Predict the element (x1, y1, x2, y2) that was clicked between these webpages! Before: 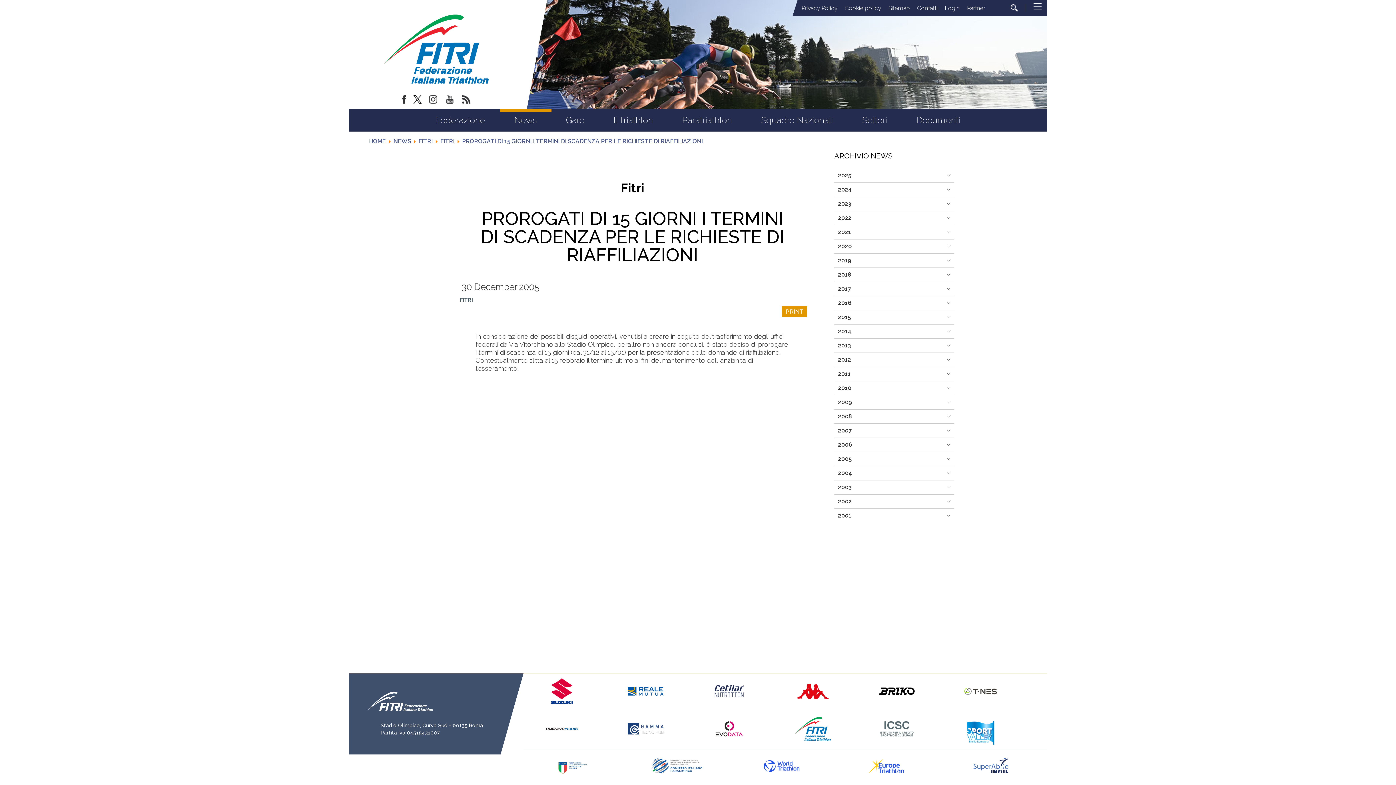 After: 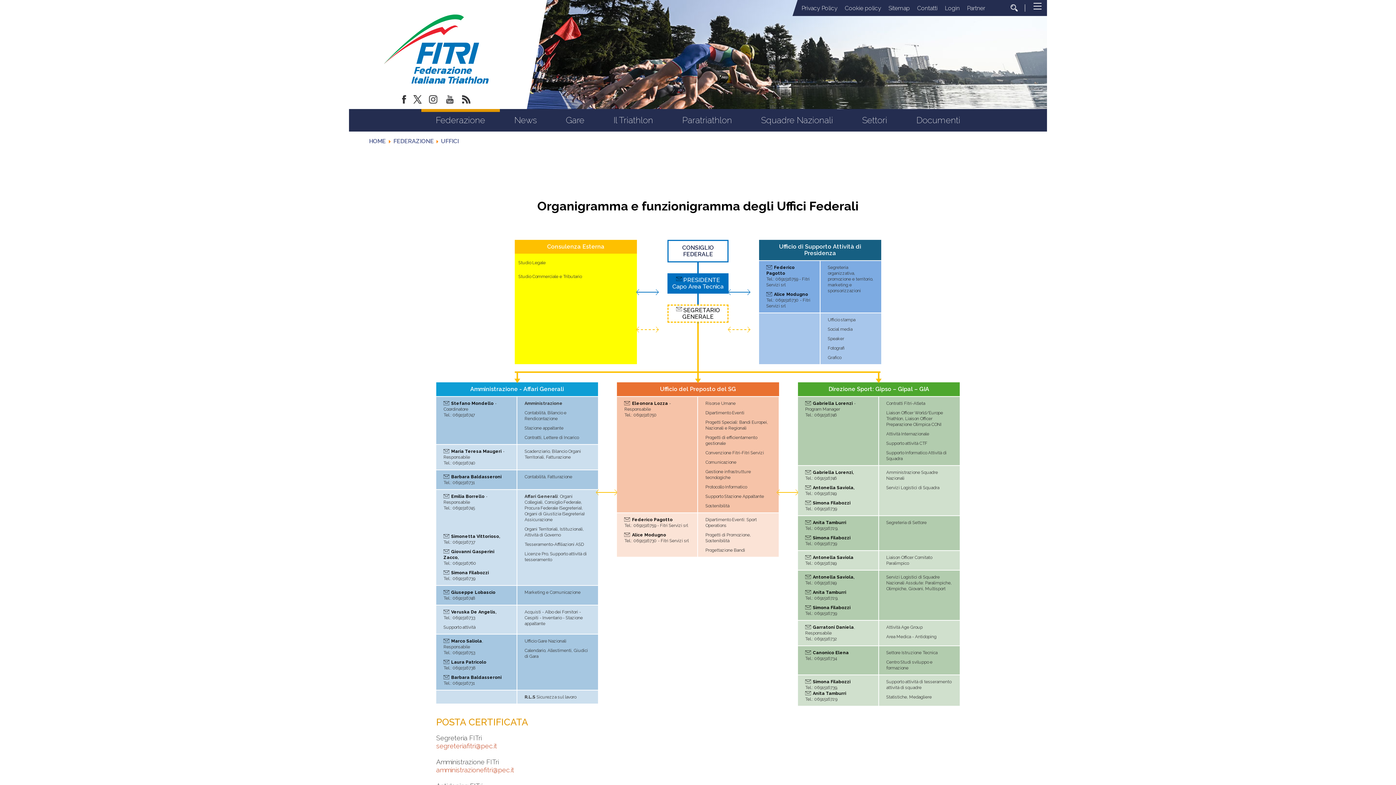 Action: label: Contatti bbox: (913, 0, 941, 16)